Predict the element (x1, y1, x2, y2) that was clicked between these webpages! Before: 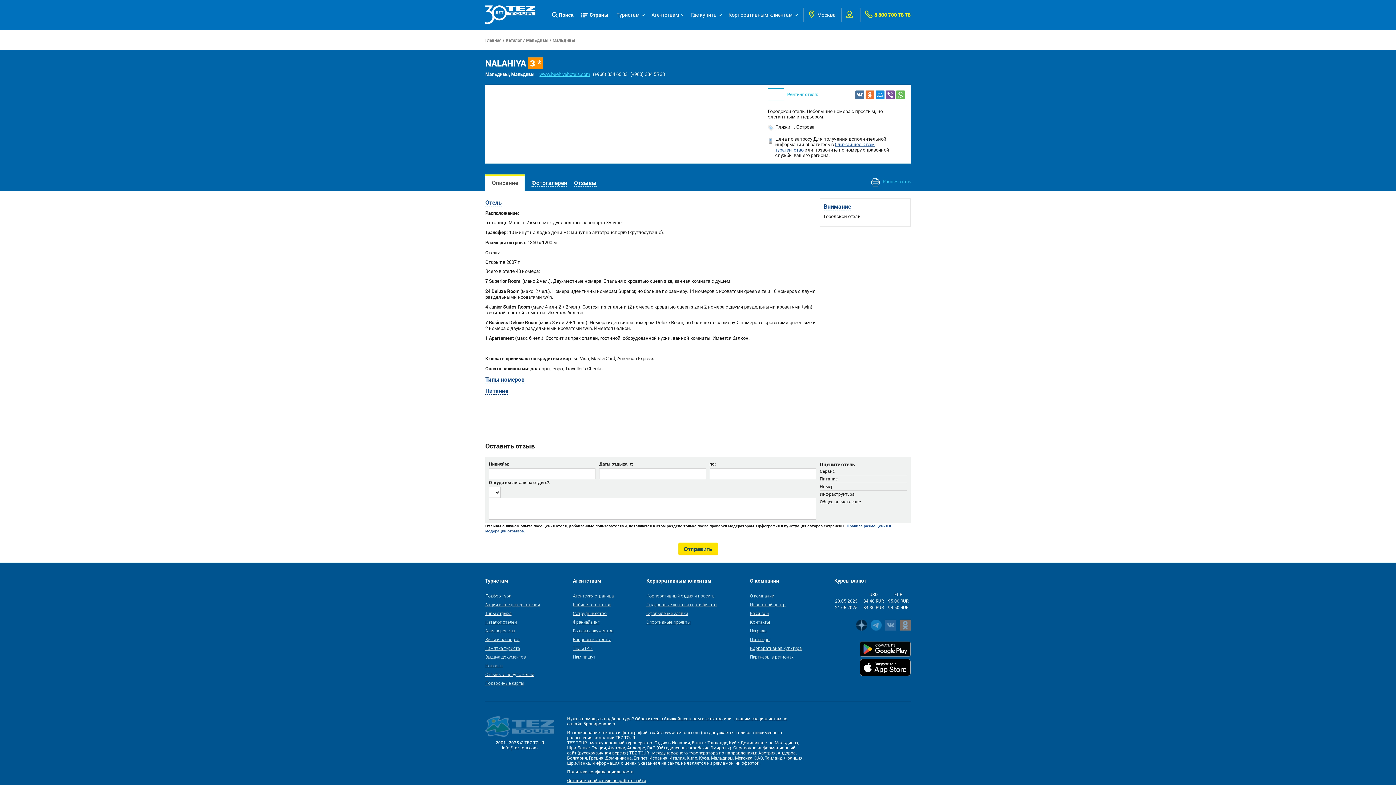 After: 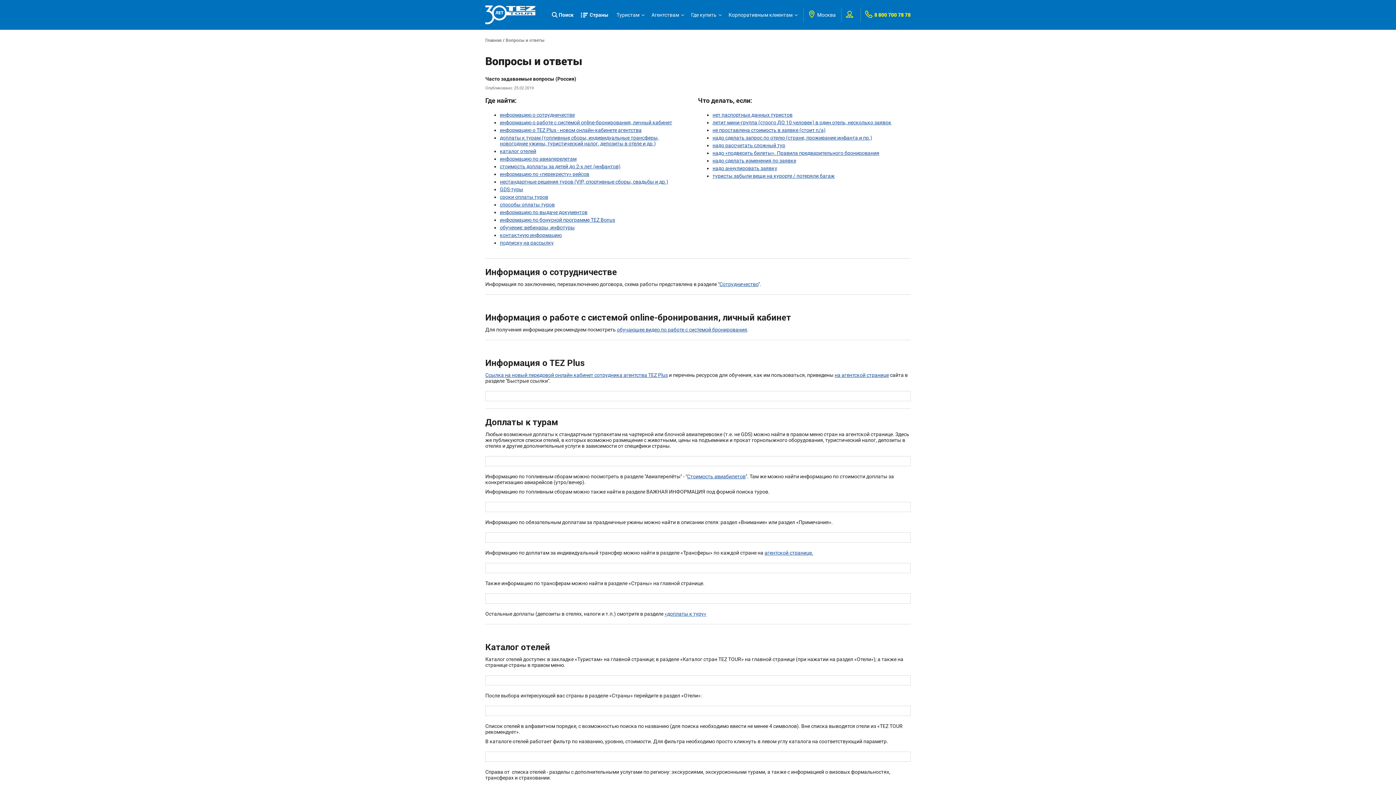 Action: label: Вопросы и ответы bbox: (573, 636, 610, 642)